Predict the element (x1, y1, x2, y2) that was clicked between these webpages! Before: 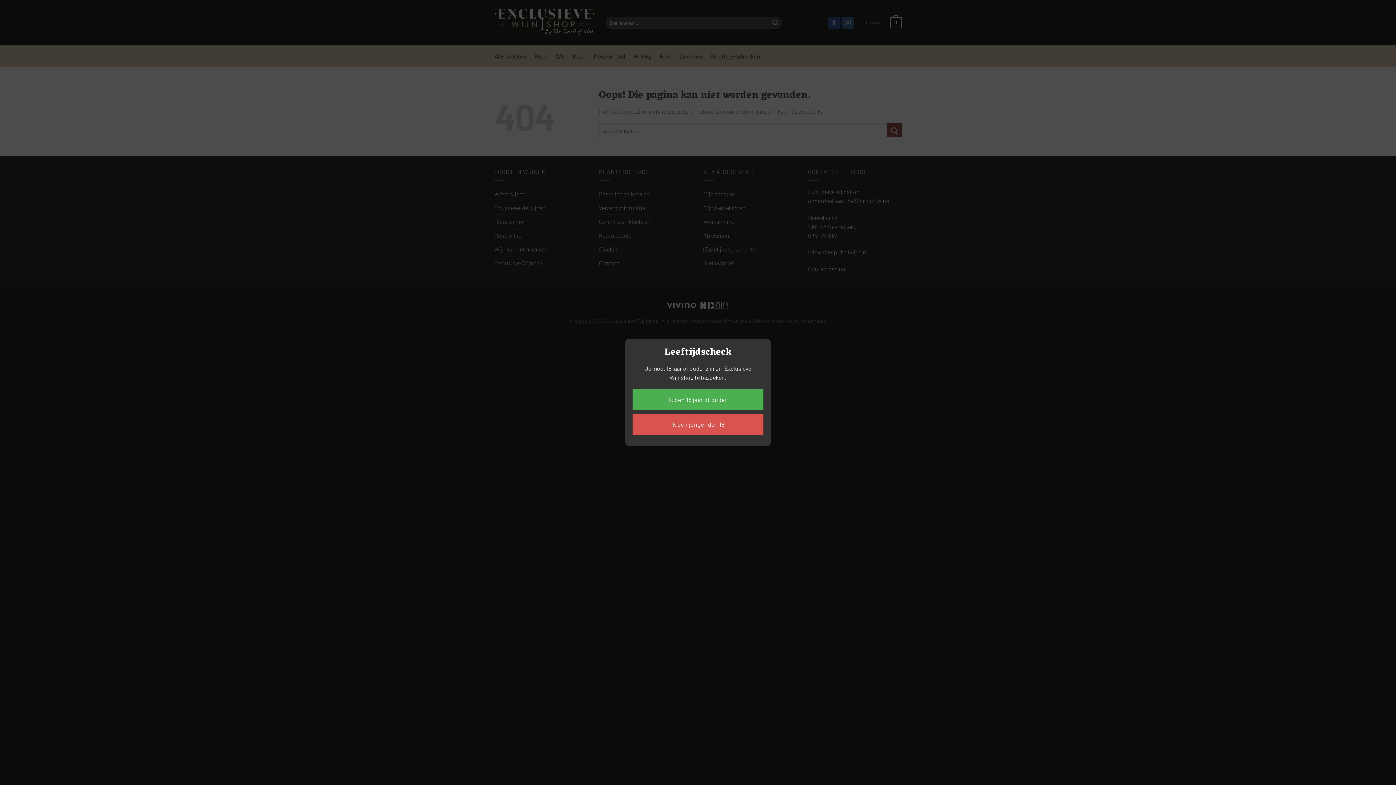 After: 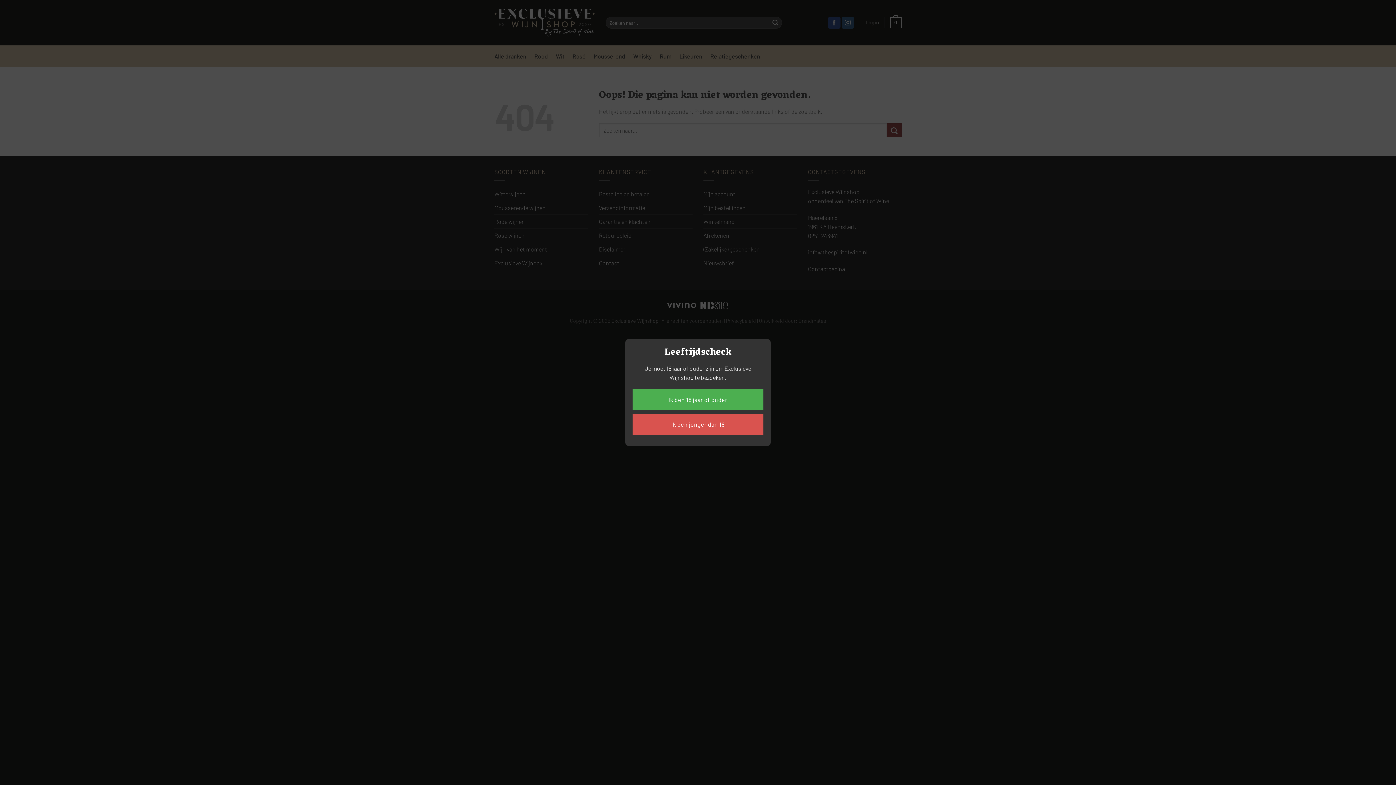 Action: label: Ik ben jonger dan 18 bbox: (632, 414, 763, 435)